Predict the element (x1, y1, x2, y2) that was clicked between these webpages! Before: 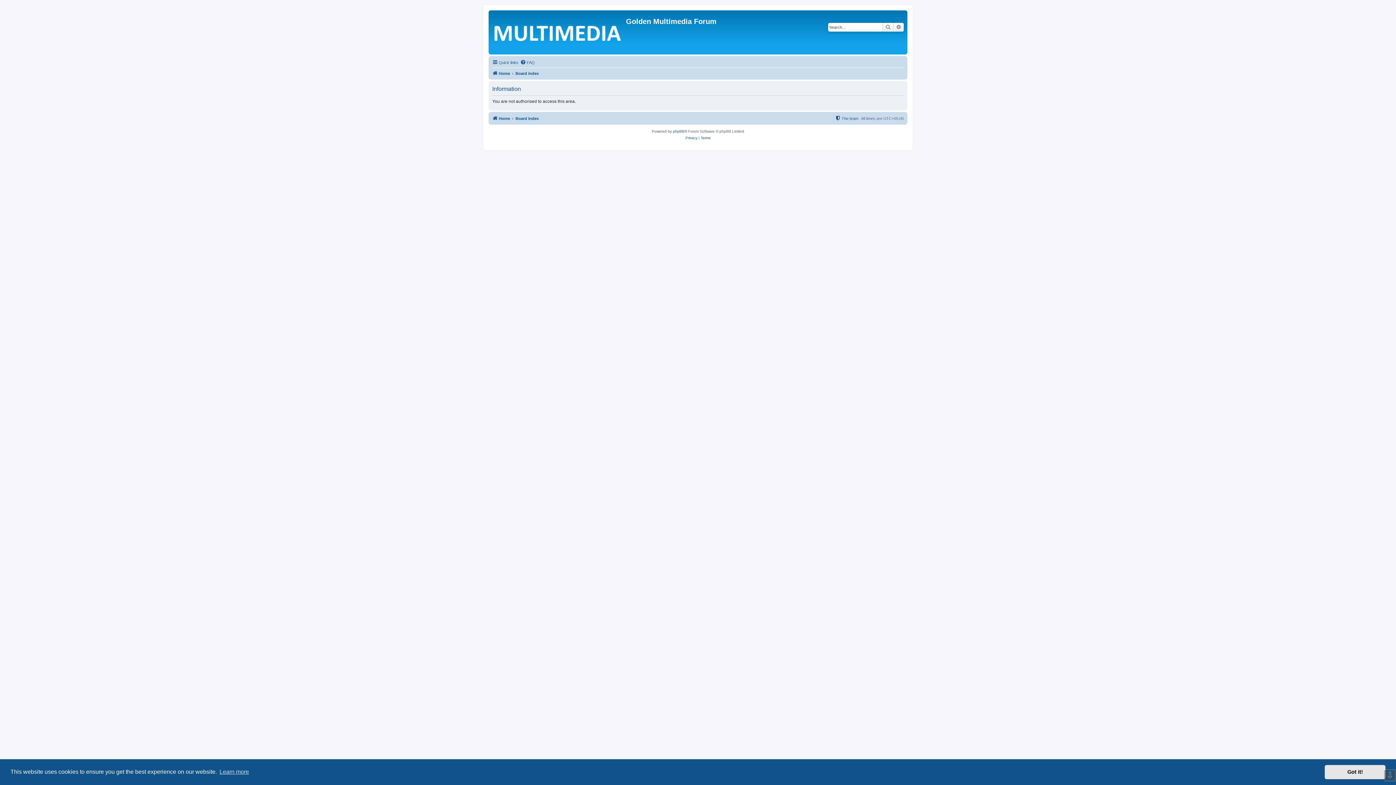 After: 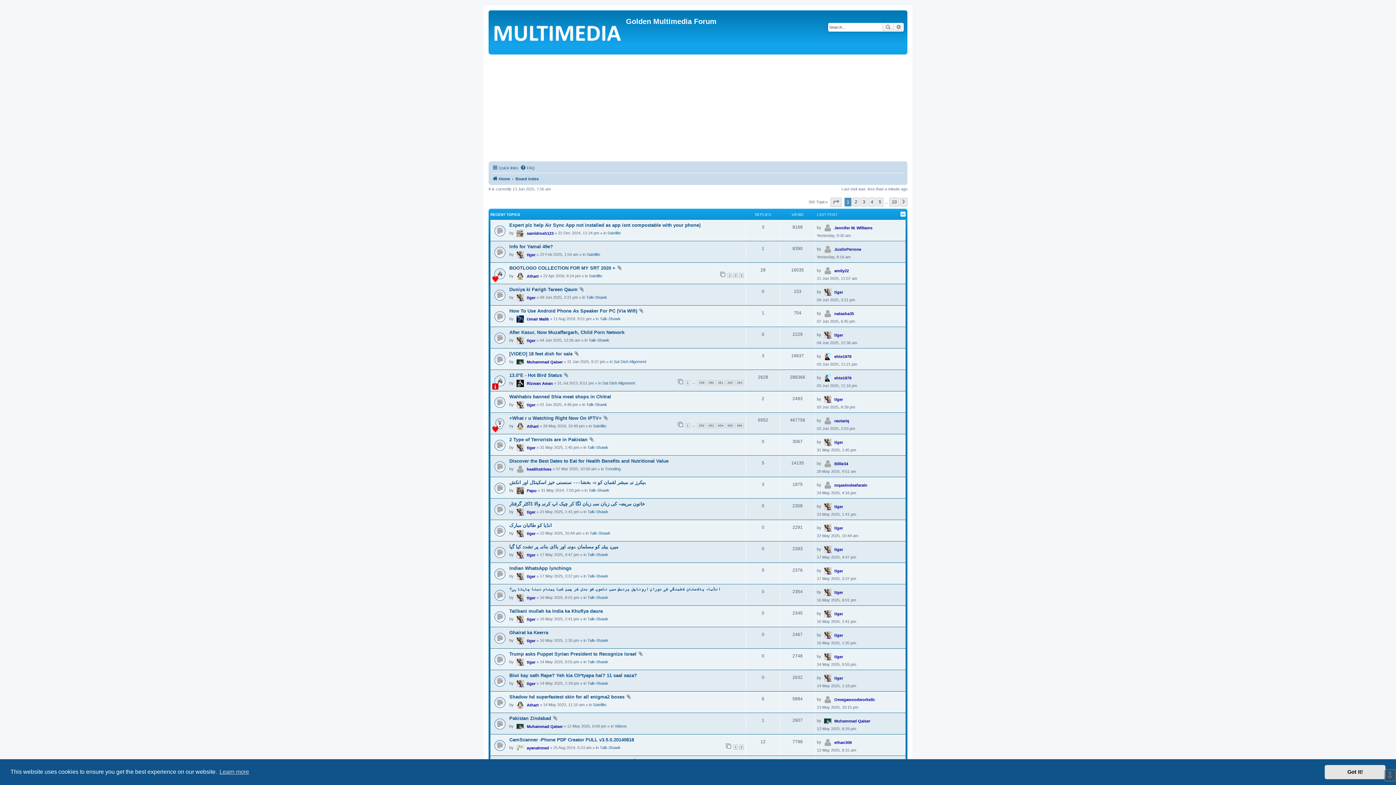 Action: bbox: (490, 12, 626, 52)